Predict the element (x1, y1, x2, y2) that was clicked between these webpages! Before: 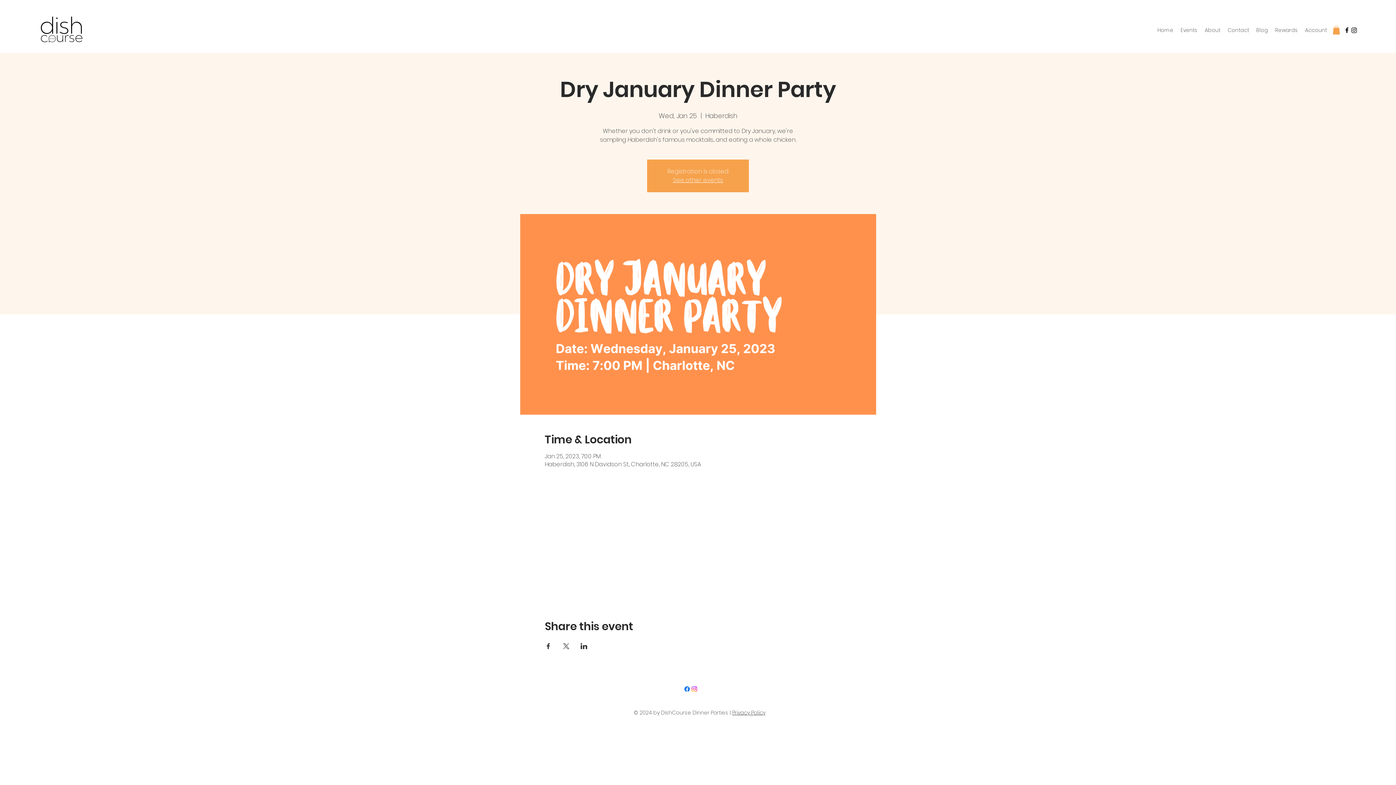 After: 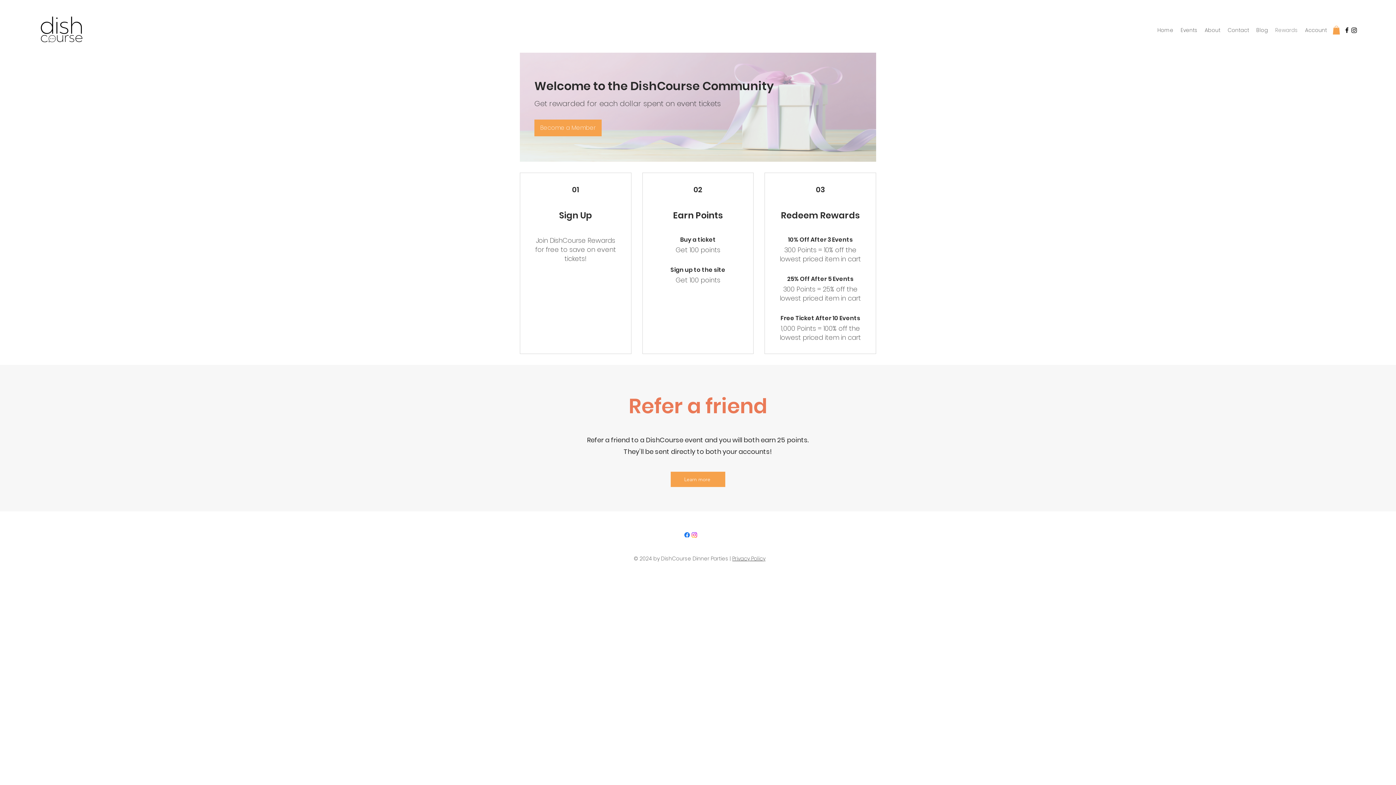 Action: bbox: (1272, 24, 1301, 35) label: Rewards